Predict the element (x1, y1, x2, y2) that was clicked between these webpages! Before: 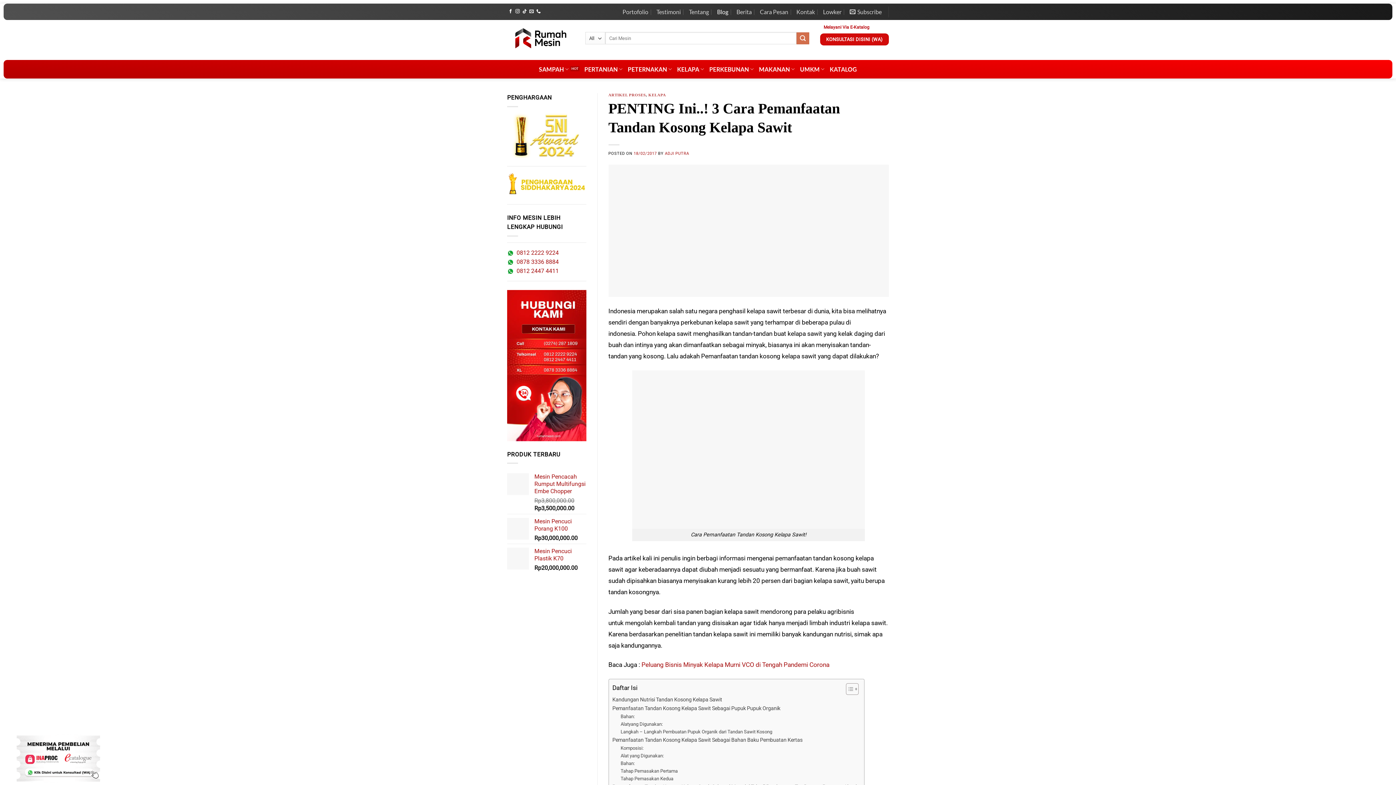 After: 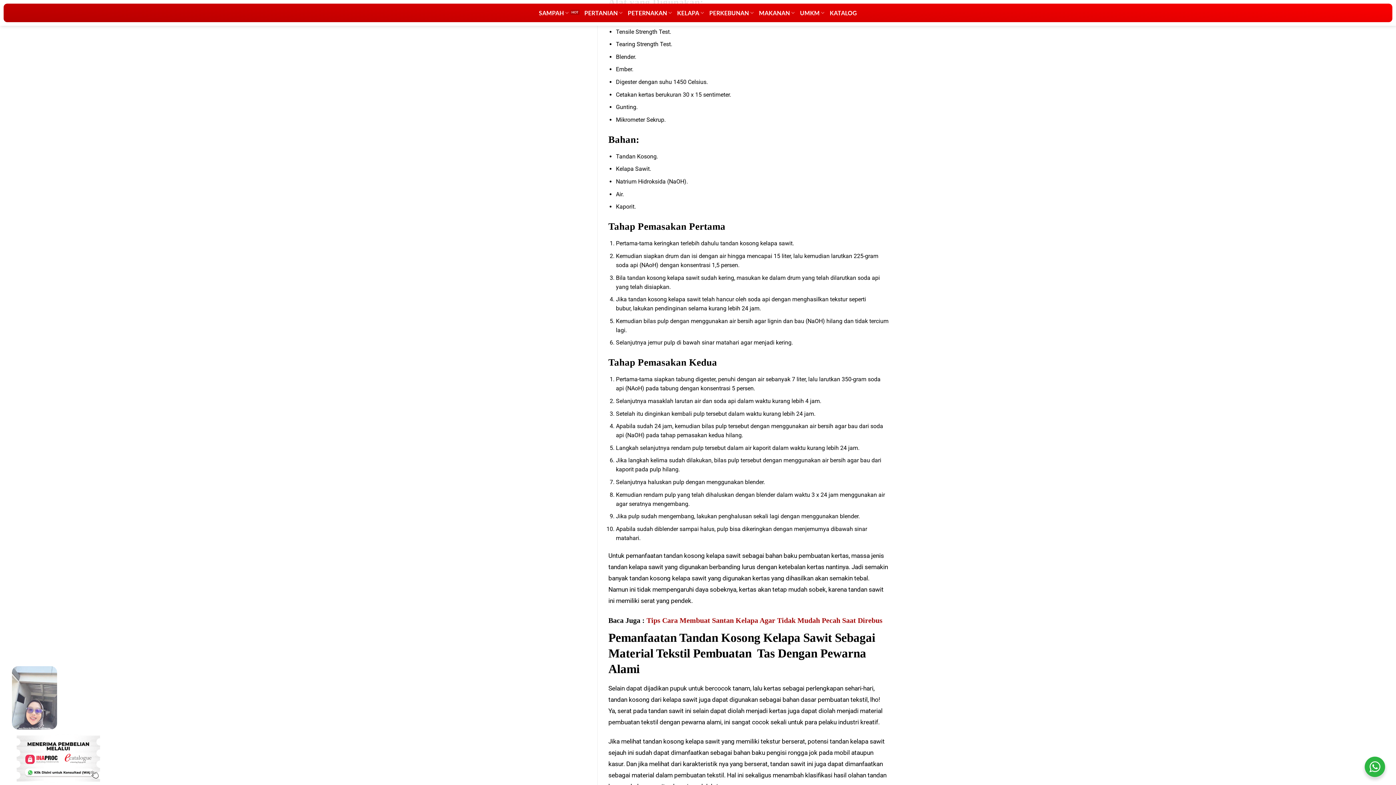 Action: bbox: (620, 752, 664, 759) label: Alat yang Digunakan: